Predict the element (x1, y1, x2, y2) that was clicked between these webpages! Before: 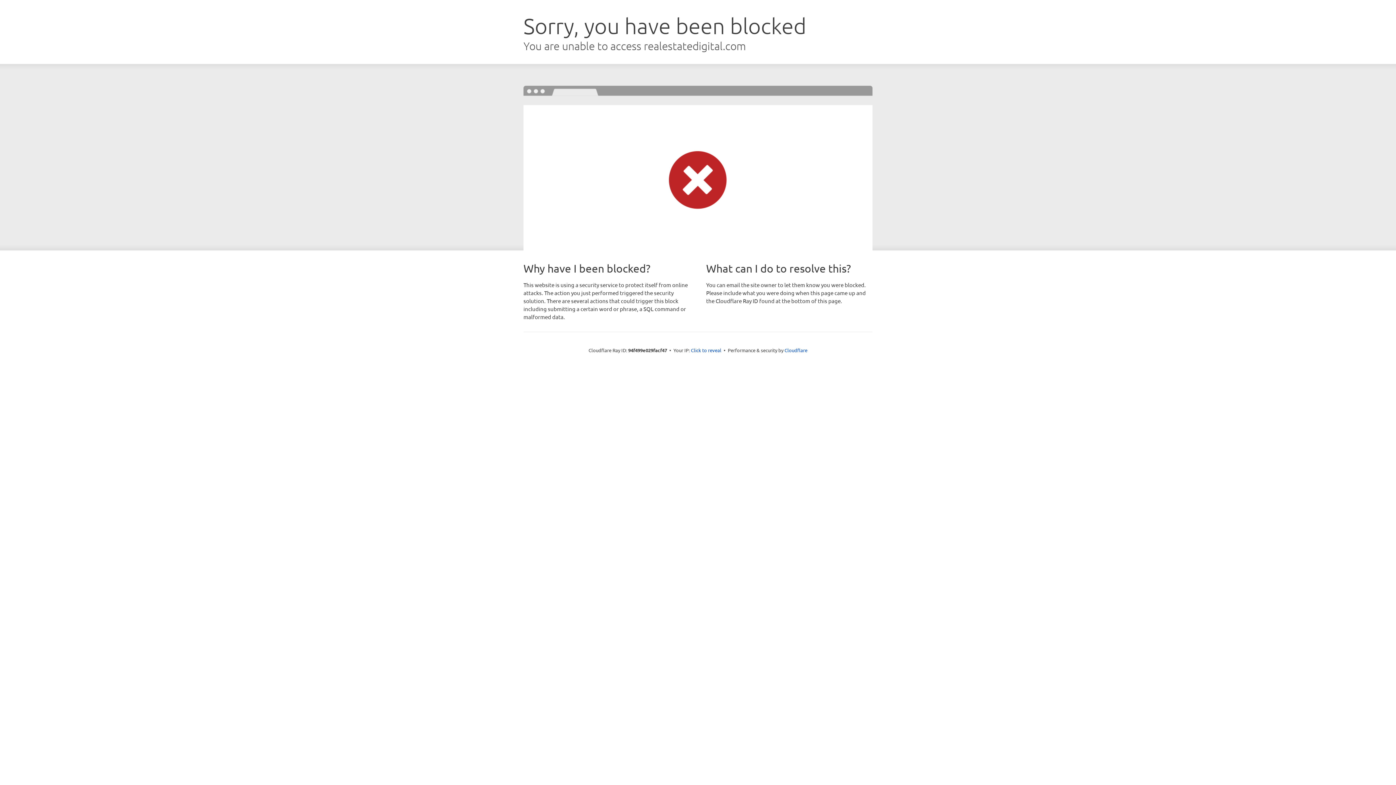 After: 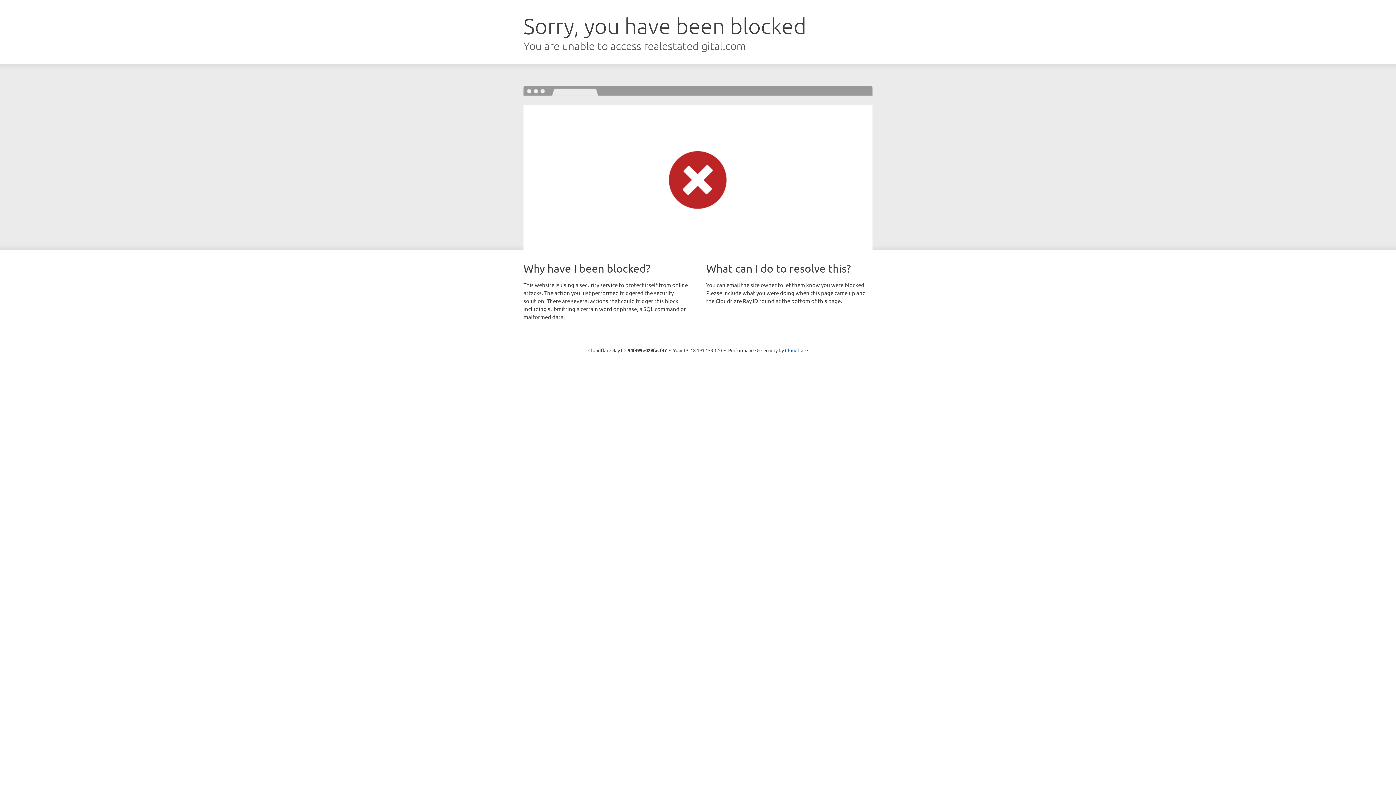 Action: label: Click to reveal bbox: (691, 346, 721, 353)